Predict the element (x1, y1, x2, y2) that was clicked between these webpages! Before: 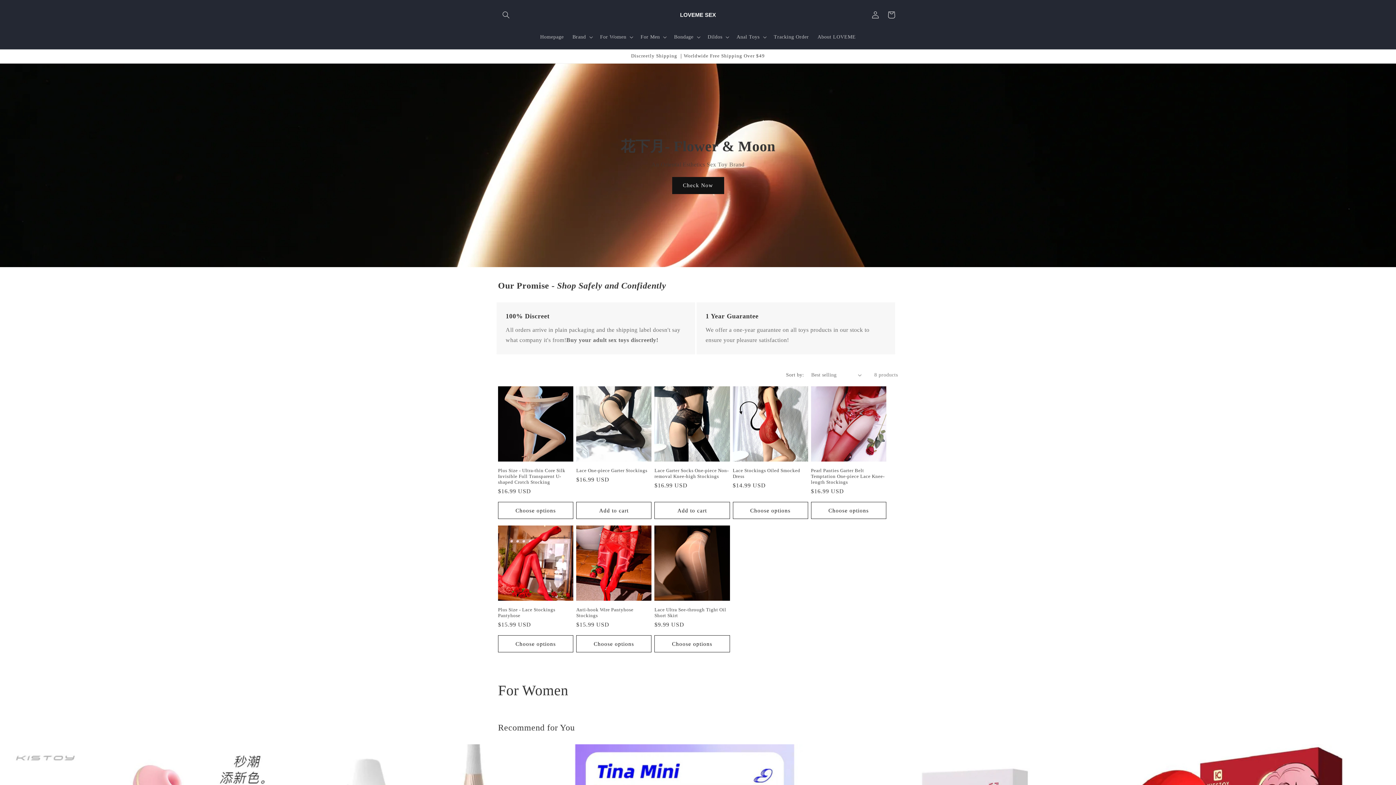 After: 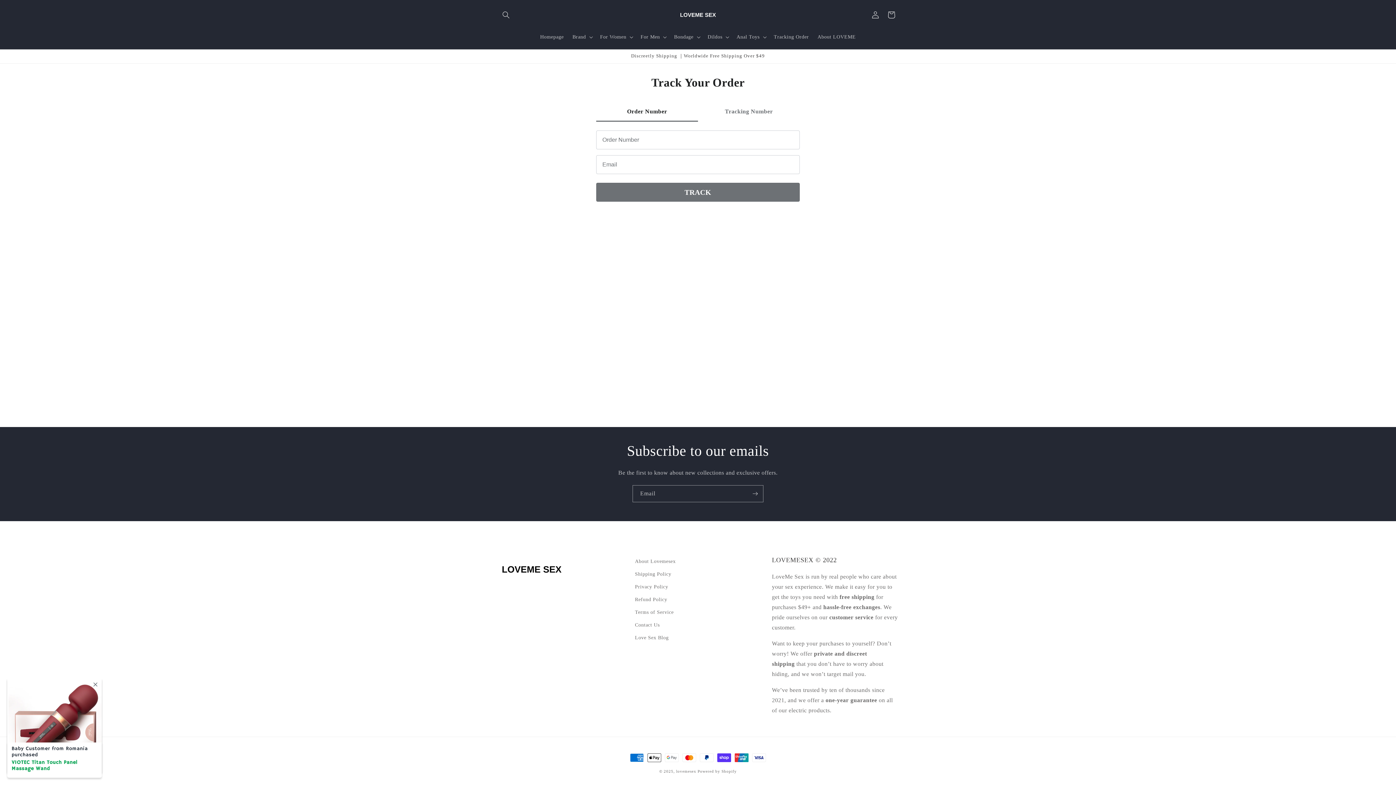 Action: bbox: (769, 29, 813, 44) label: Tracking Order